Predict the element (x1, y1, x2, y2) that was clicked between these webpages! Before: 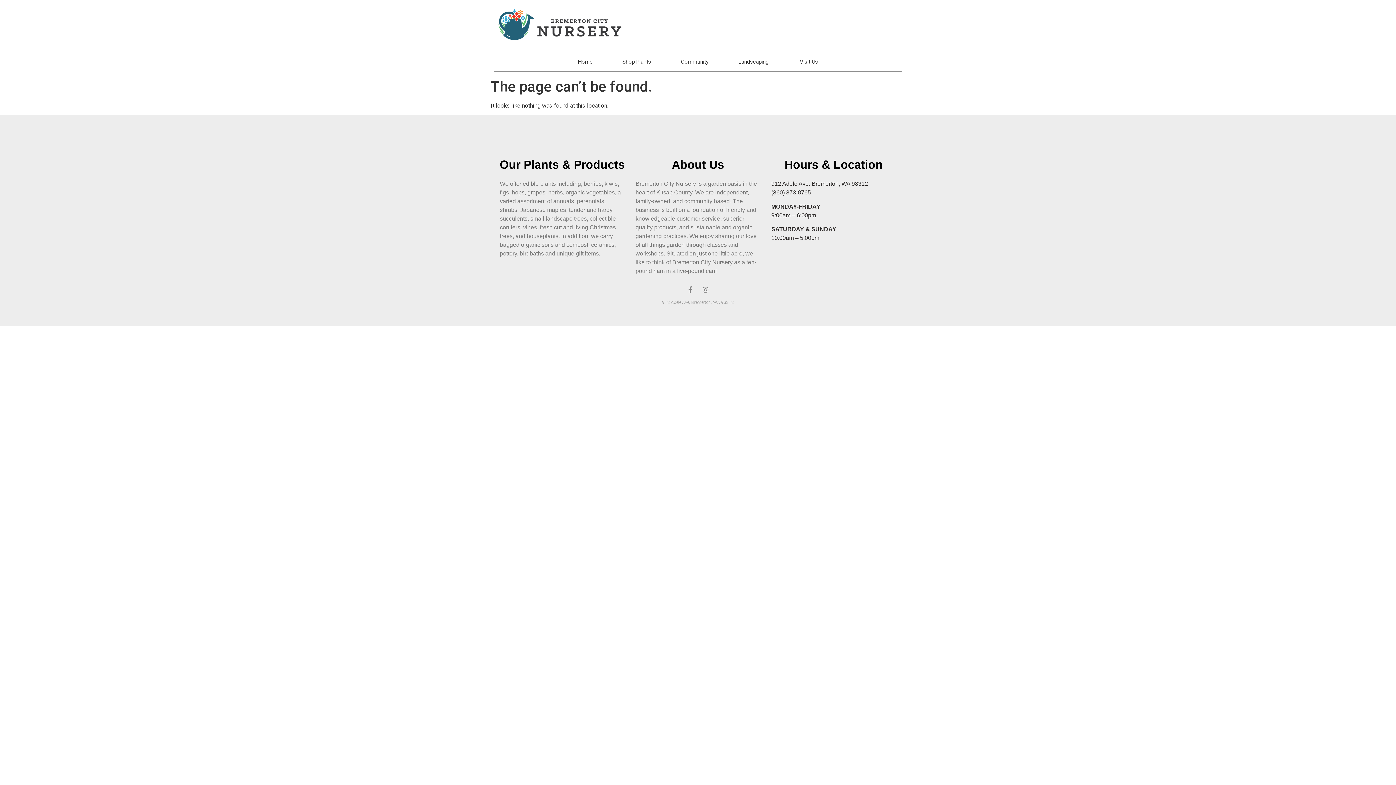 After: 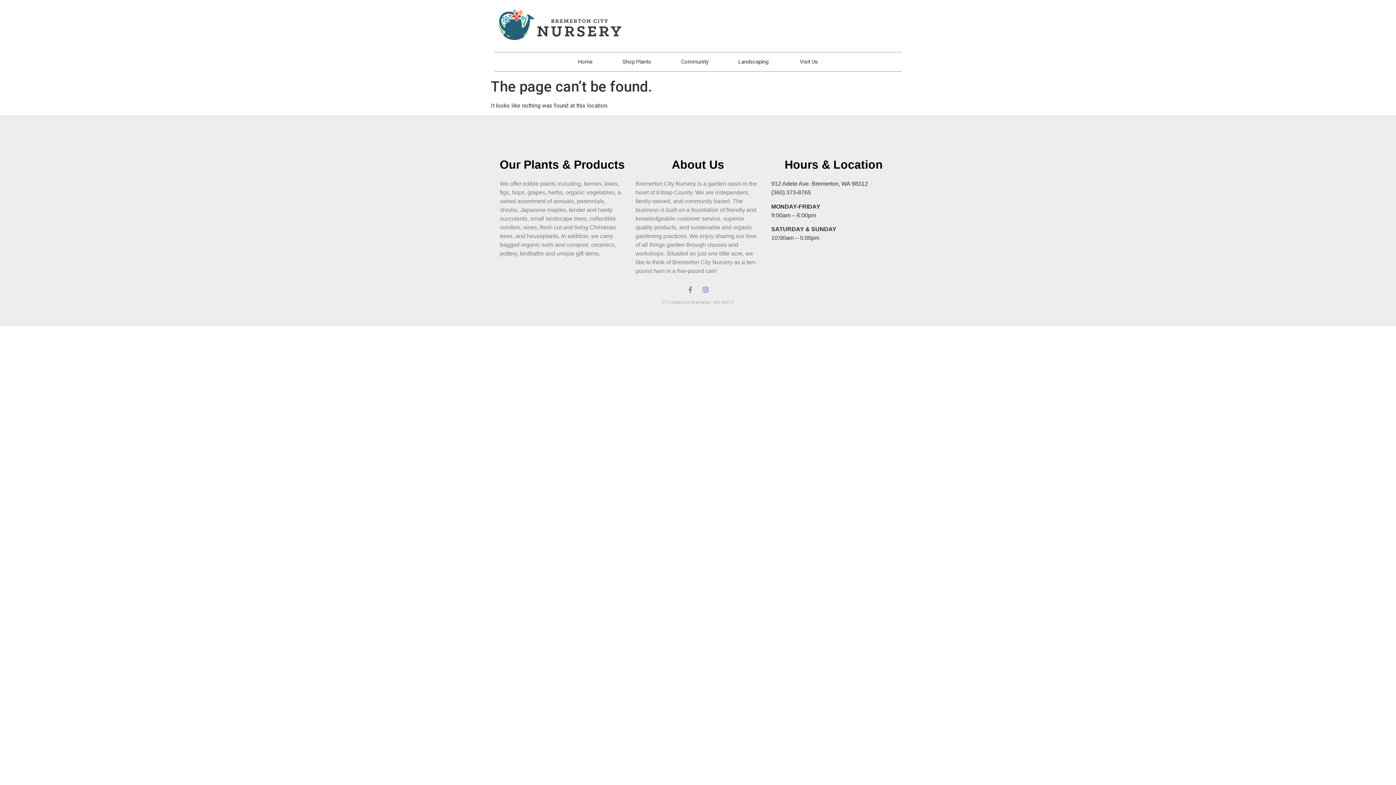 Action: label: Instagram bbox: (702, 286, 709, 292)